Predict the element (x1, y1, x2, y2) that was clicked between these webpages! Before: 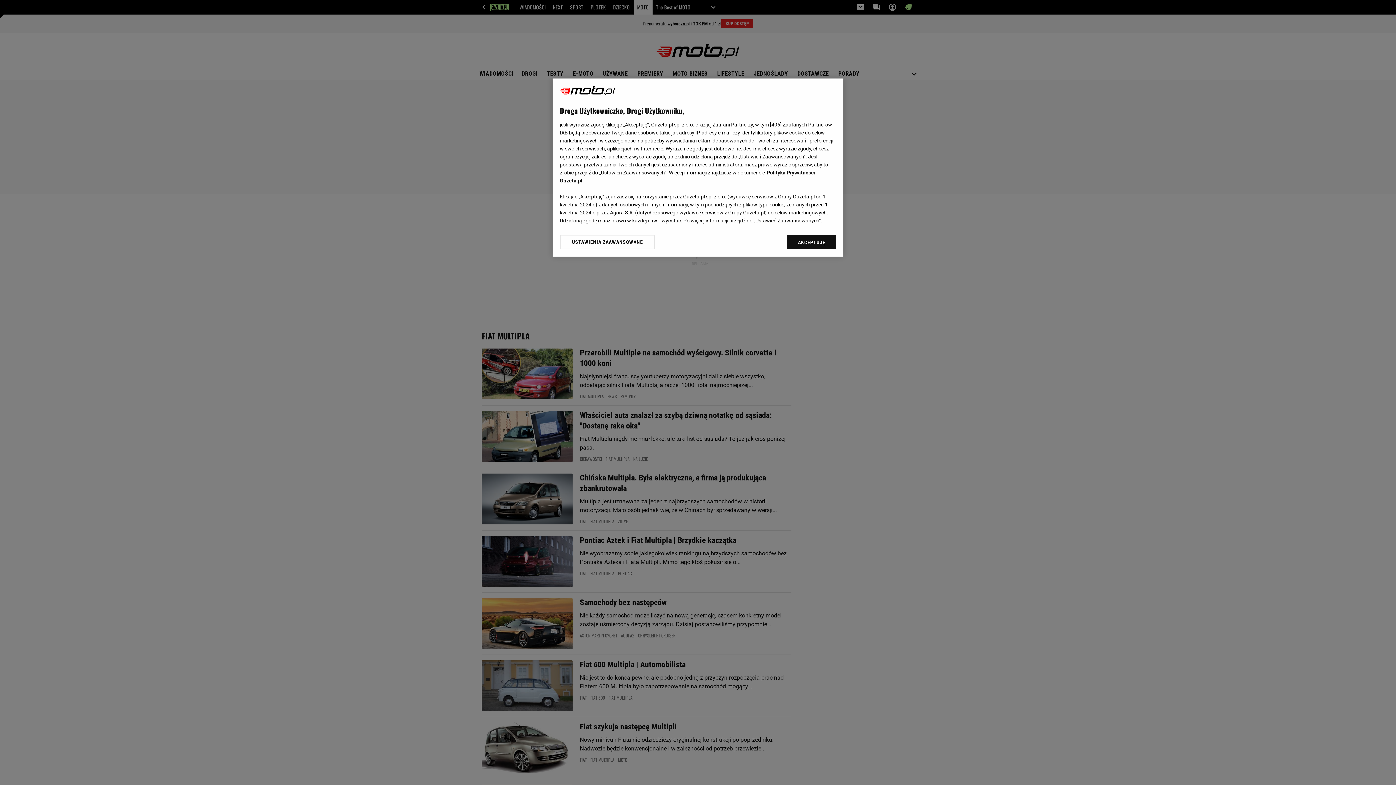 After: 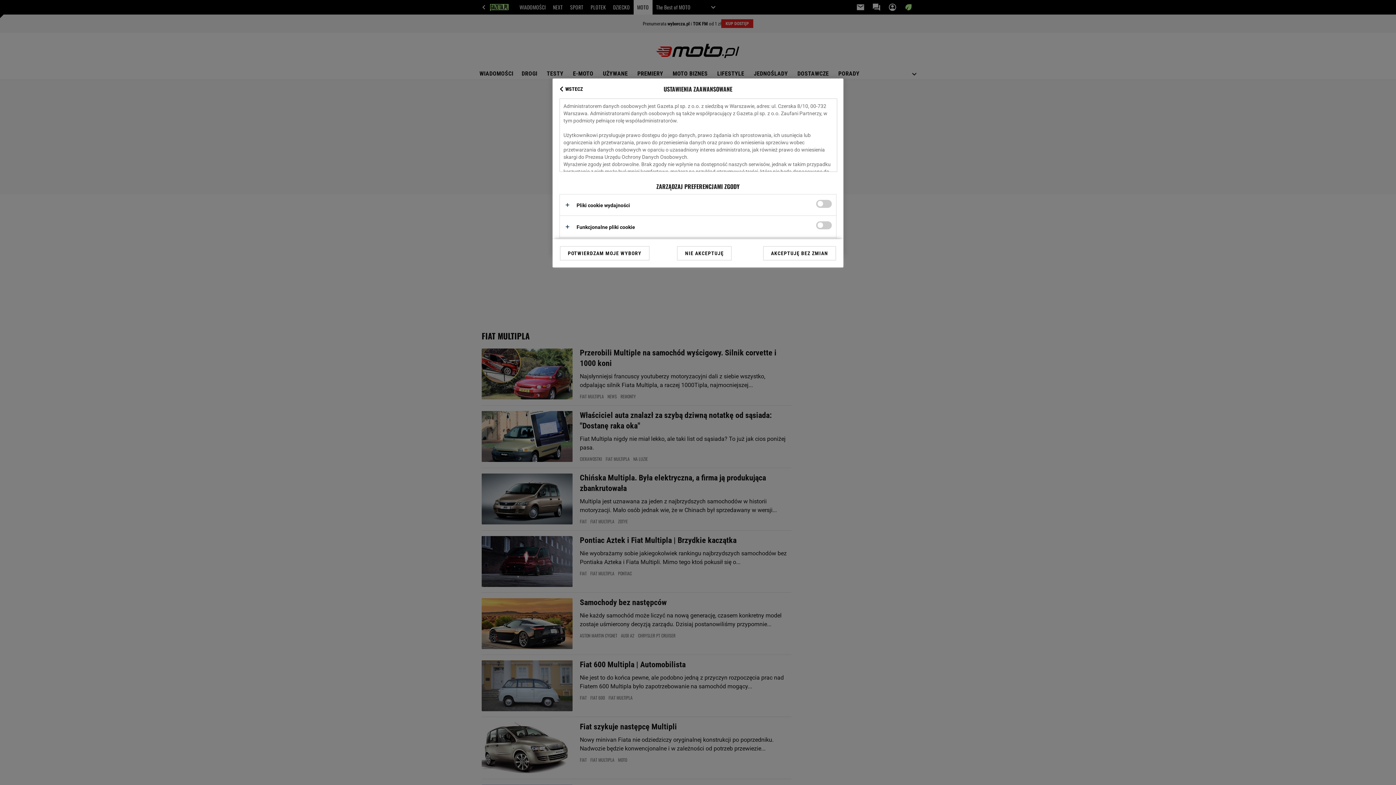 Action: label: USTAWIENIA ZAAWANSOWANE bbox: (560, 234, 655, 249)